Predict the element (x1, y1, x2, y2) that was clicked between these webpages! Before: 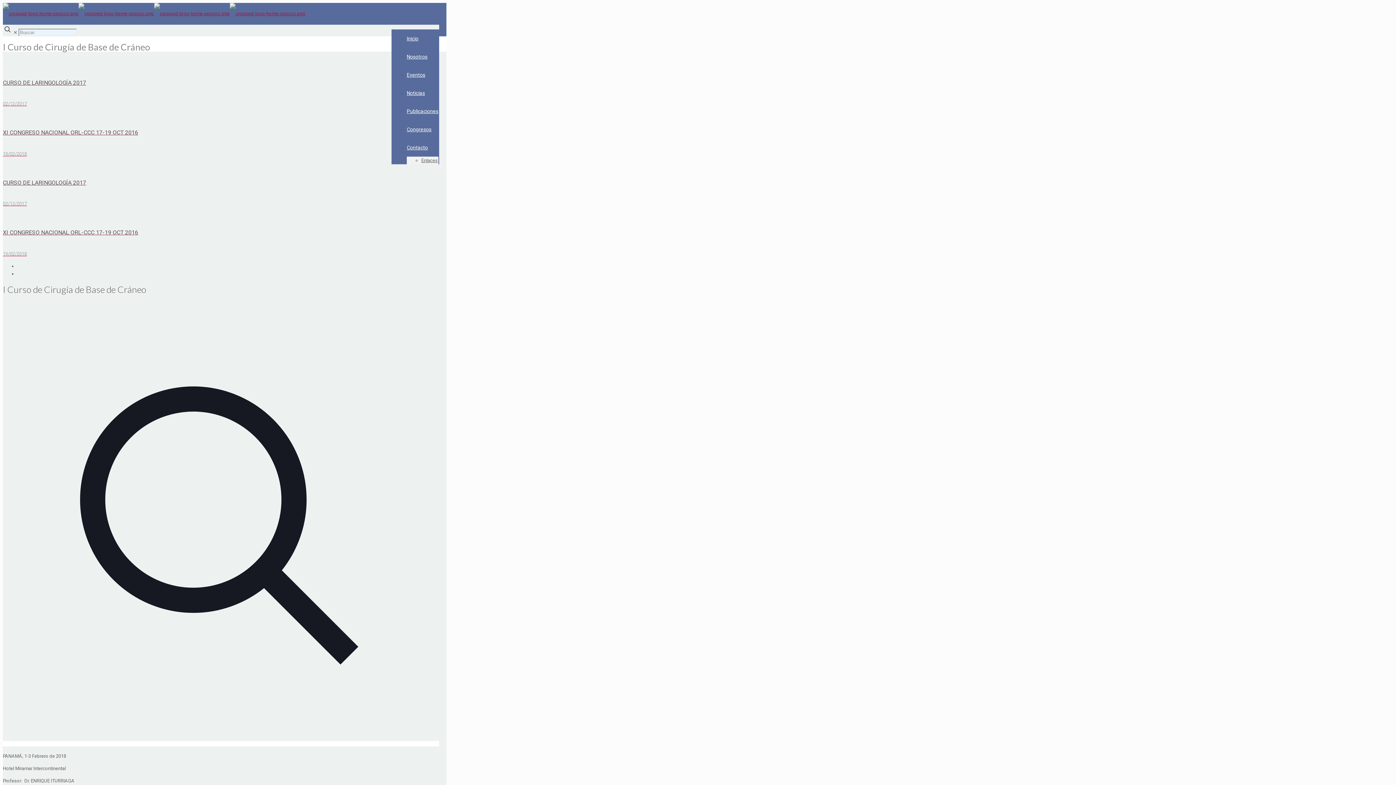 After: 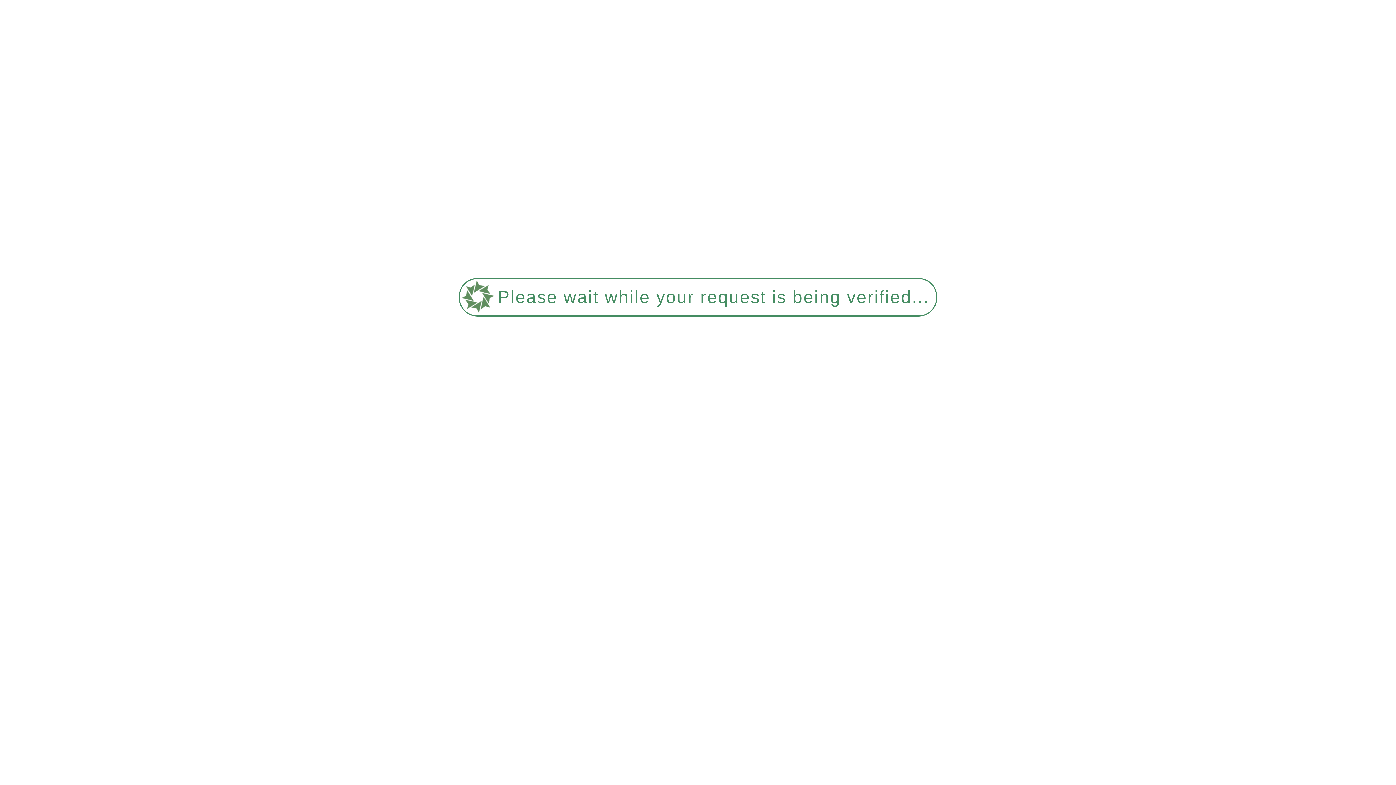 Action: label: Eventos bbox: (406, 72, 425, 77)